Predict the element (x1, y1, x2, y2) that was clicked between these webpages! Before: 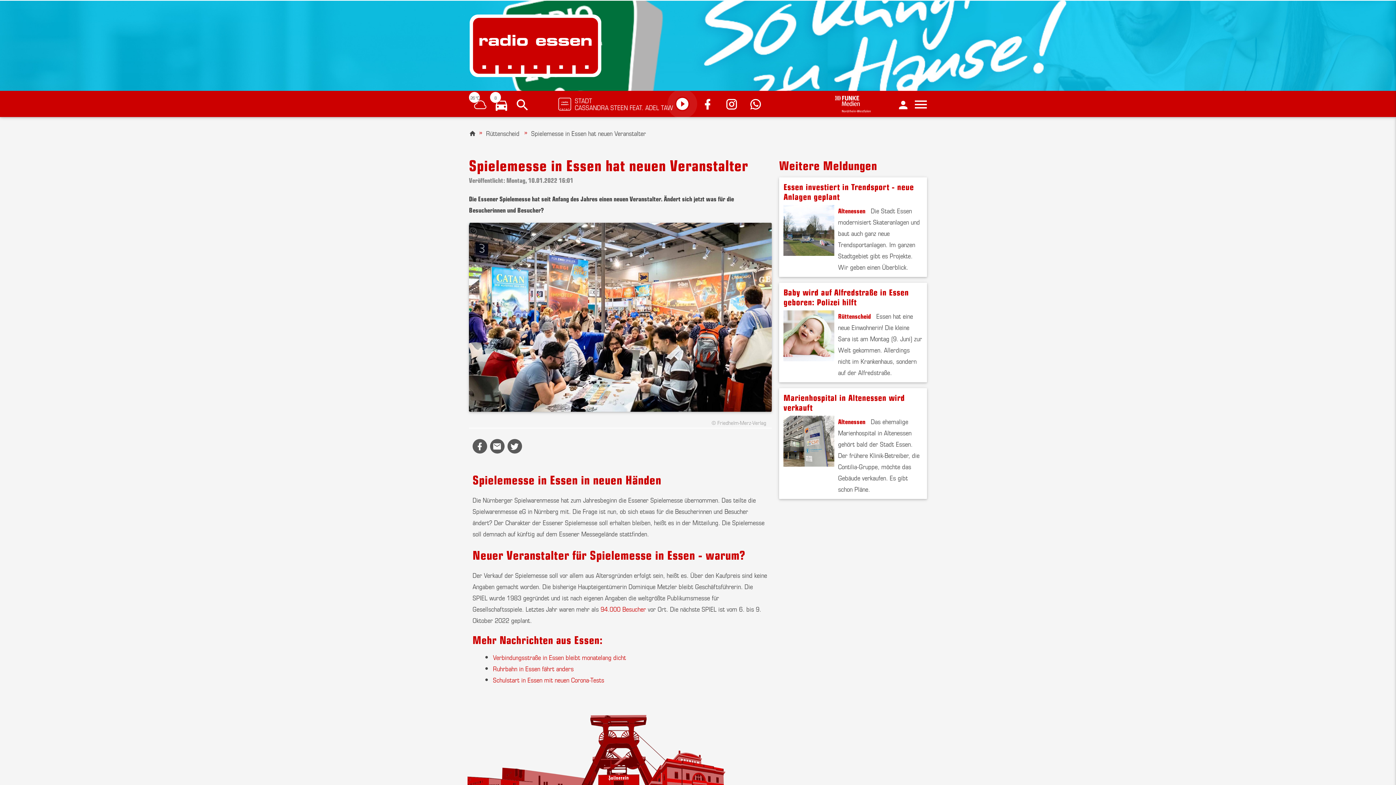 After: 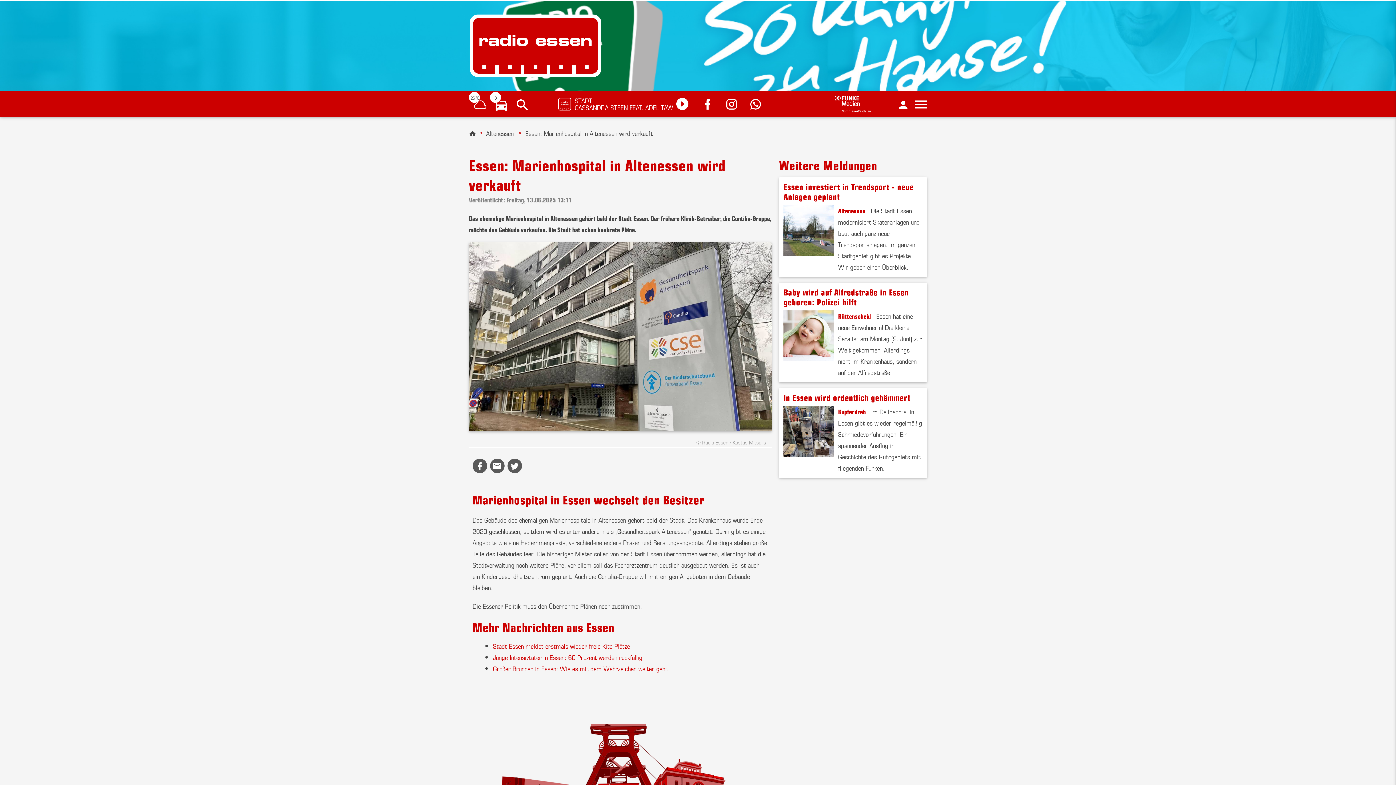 Action: bbox: (779, 388, 927, 499)